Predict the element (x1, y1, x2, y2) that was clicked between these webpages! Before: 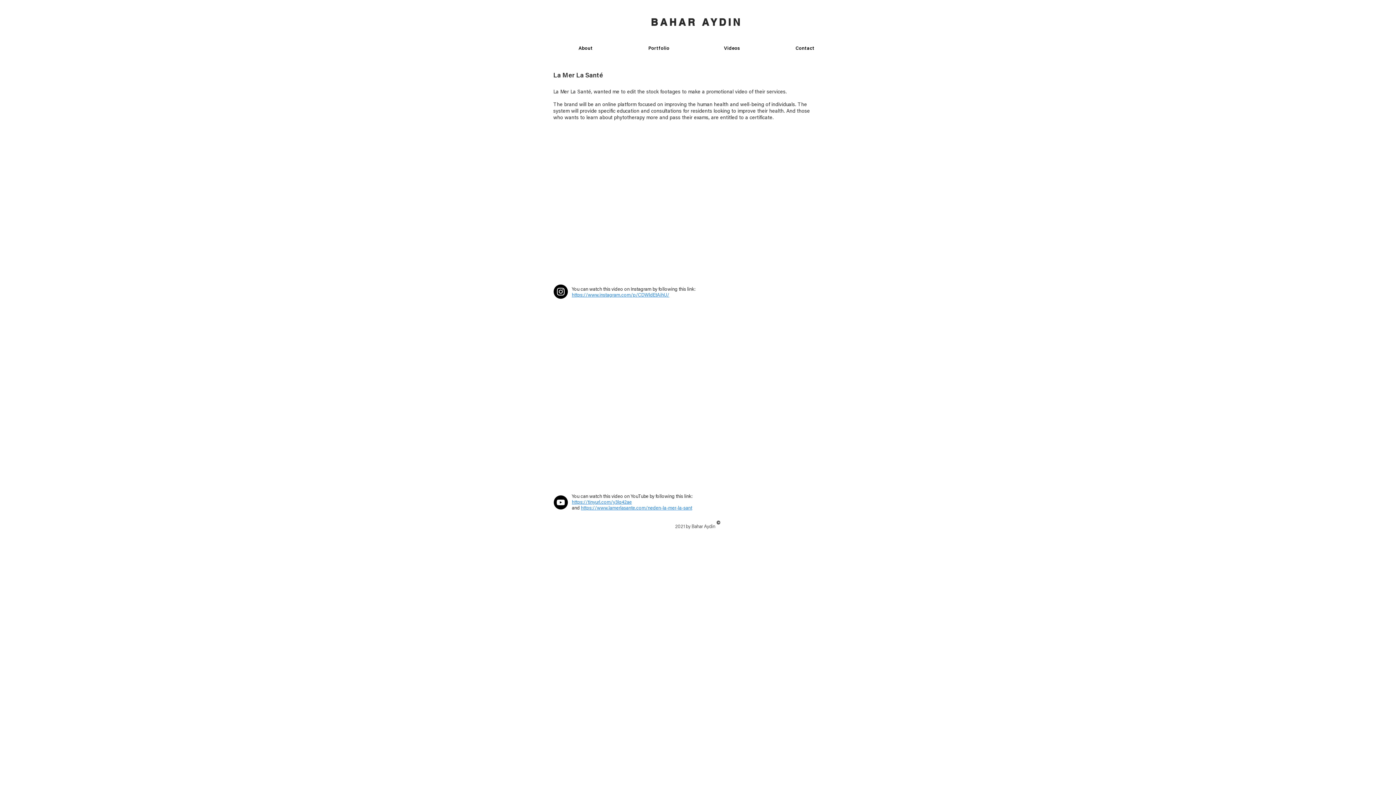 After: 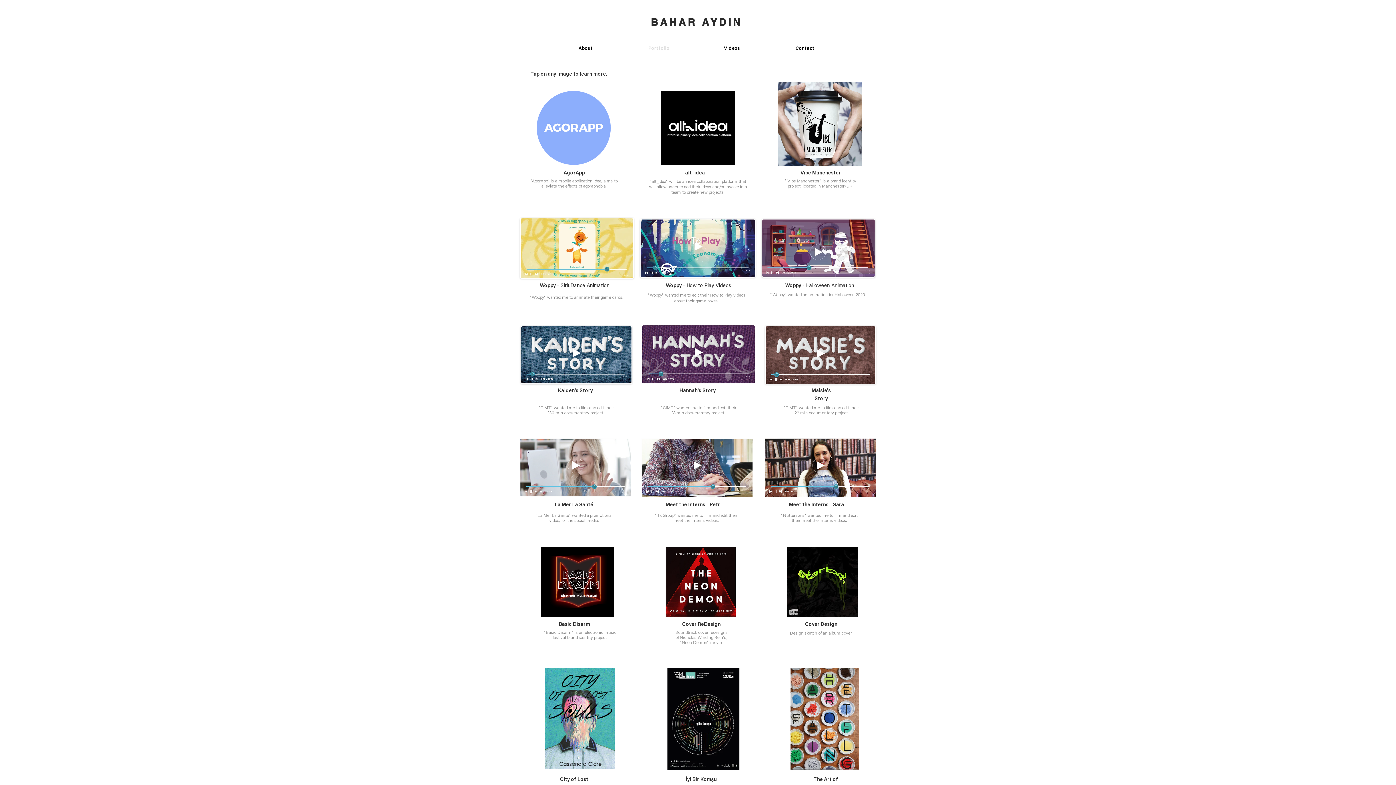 Action: label: Portfolio bbox: (622, 41, 695, 56)